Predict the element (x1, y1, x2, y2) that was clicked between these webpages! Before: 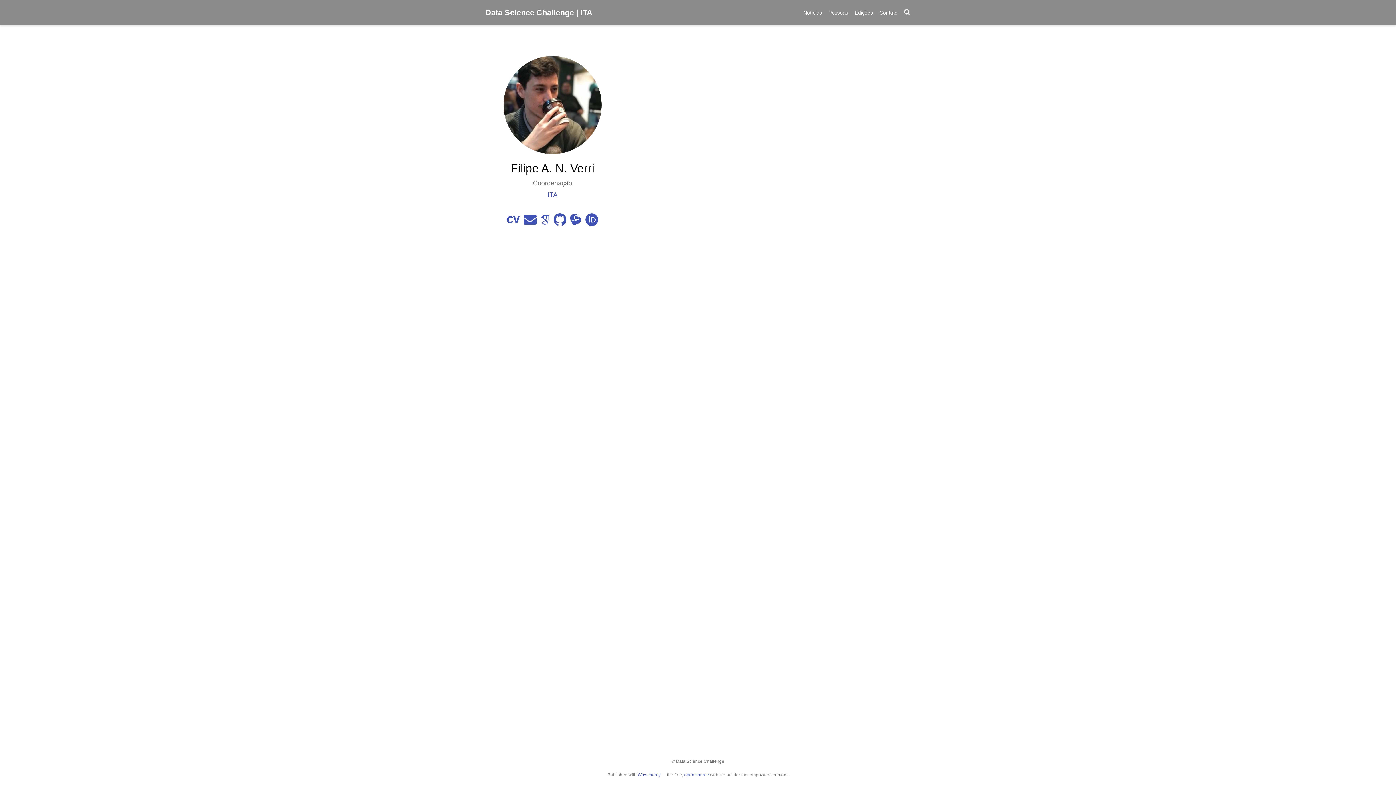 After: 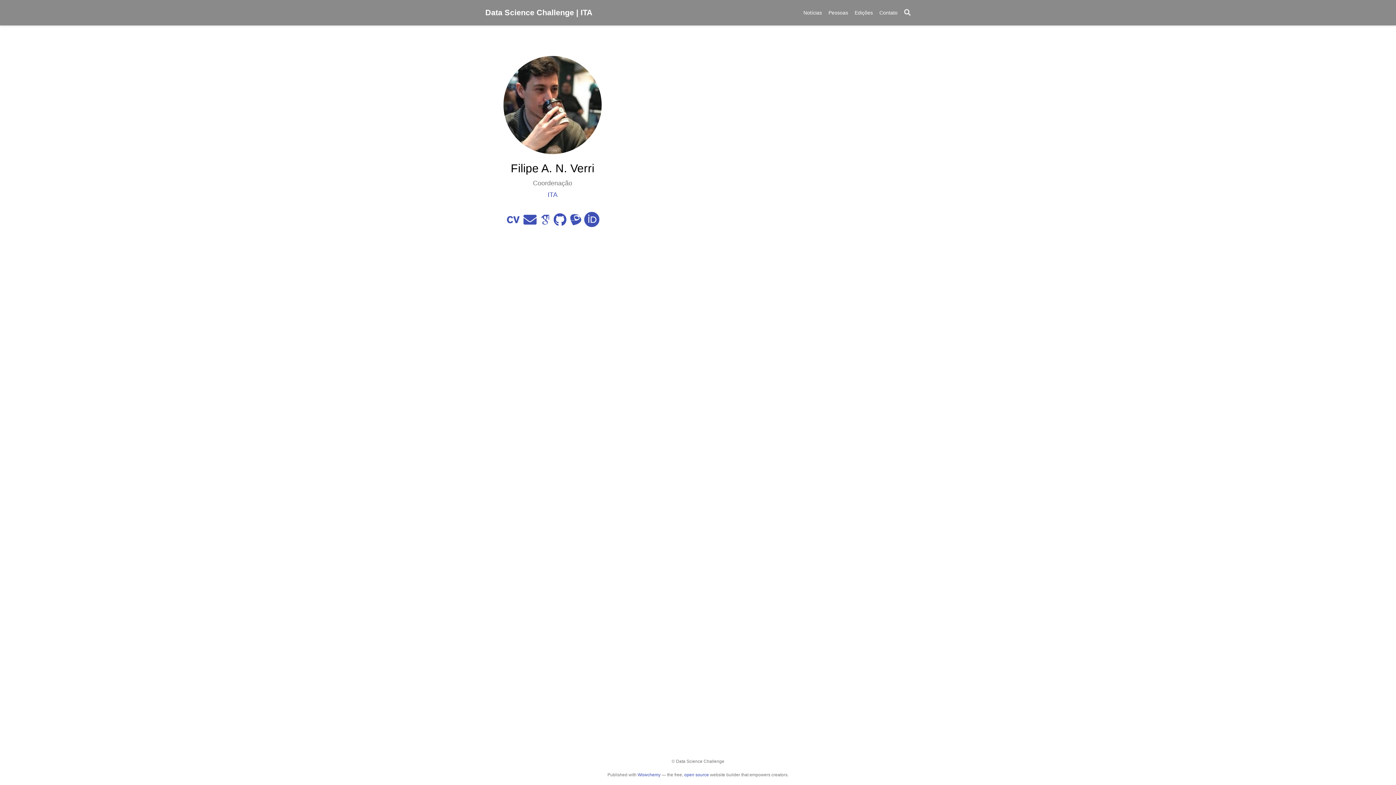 Action: label: orcid bbox: (585, 218, 598, 226)